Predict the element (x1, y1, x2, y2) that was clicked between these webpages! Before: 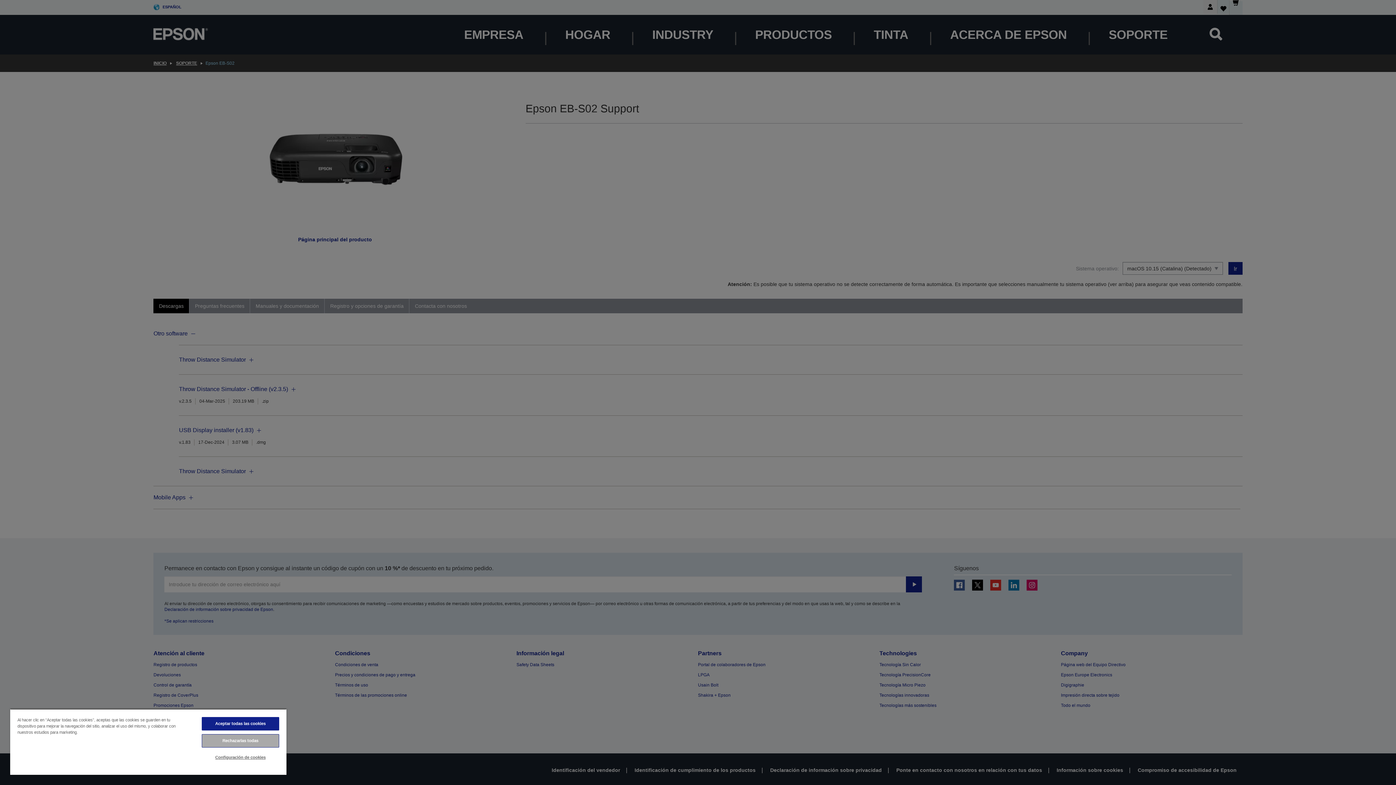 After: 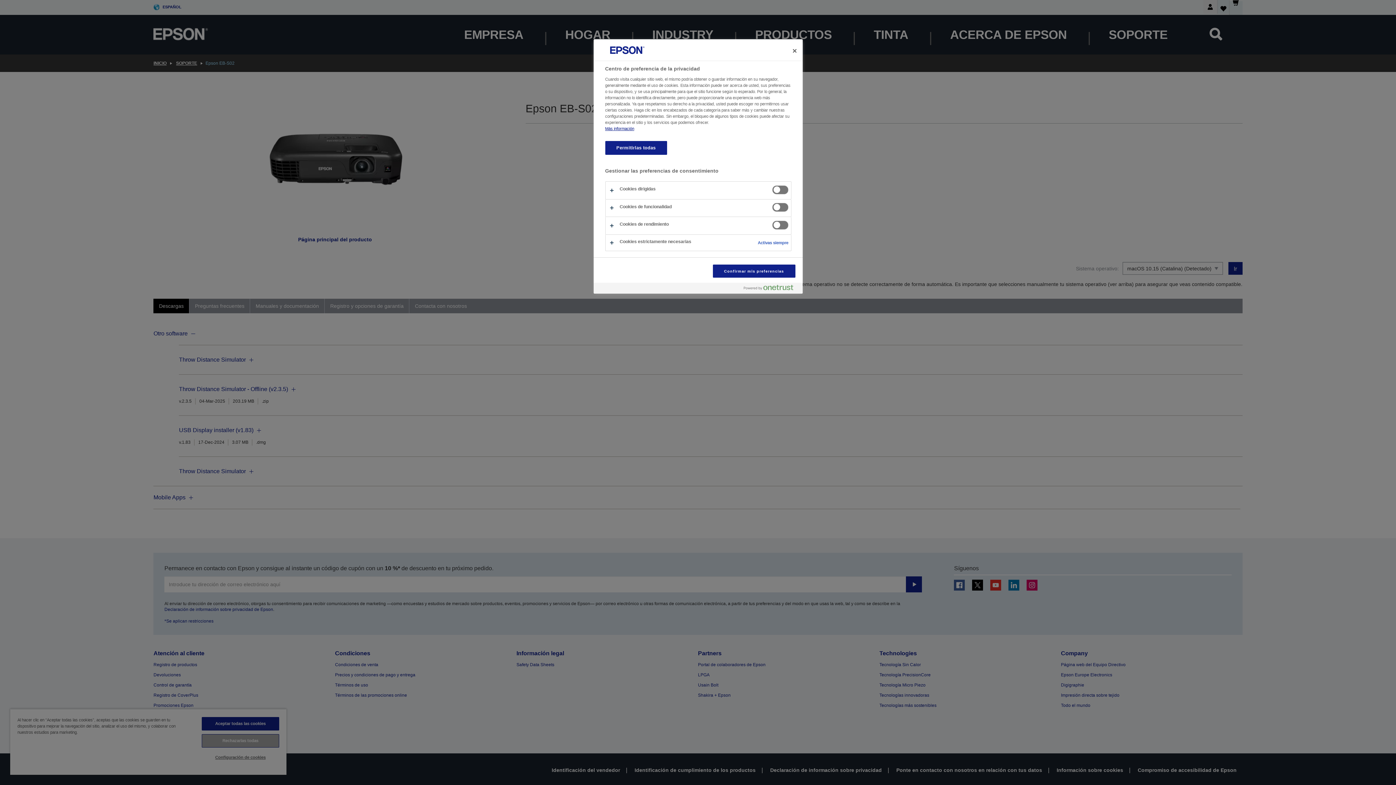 Action: label: Configuración de cookies bbox: (201, 751, 279, 764)